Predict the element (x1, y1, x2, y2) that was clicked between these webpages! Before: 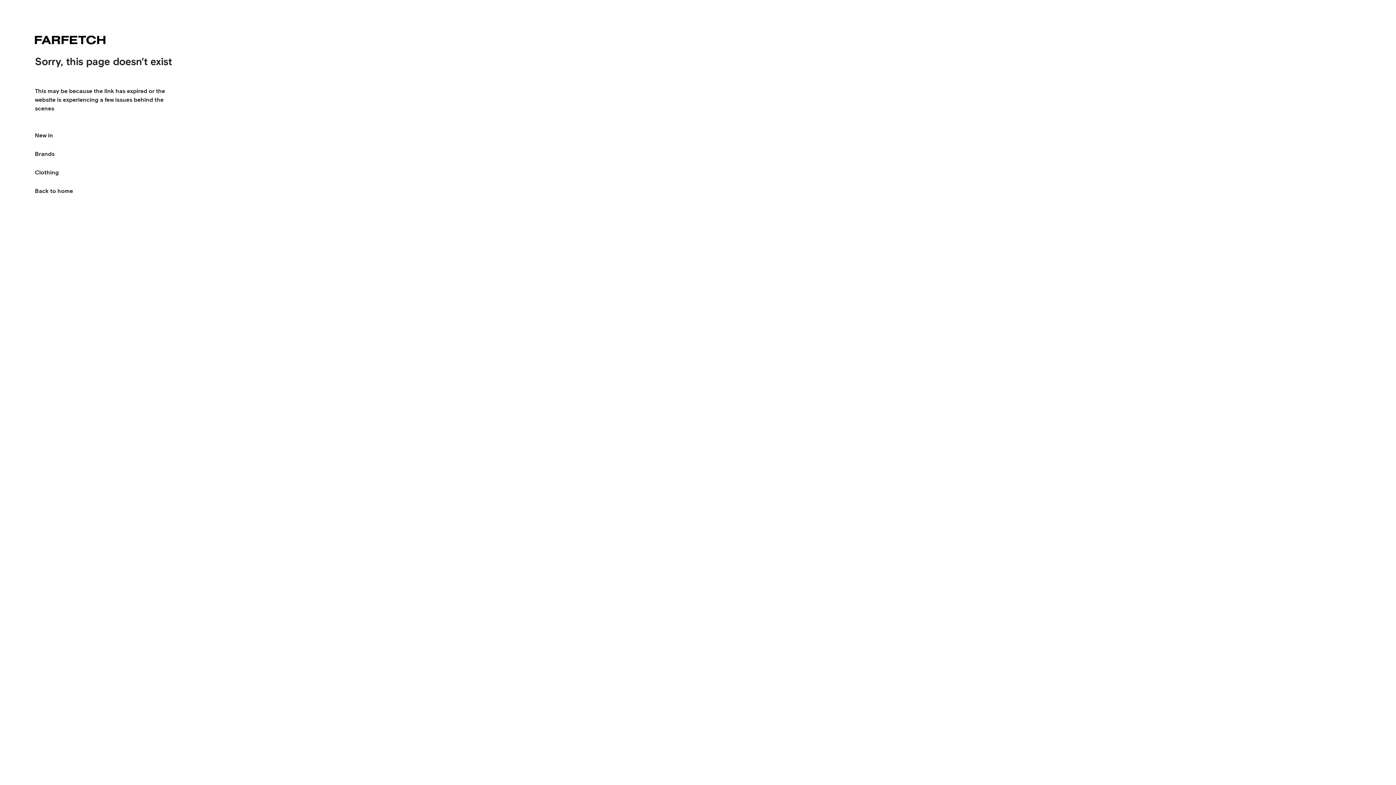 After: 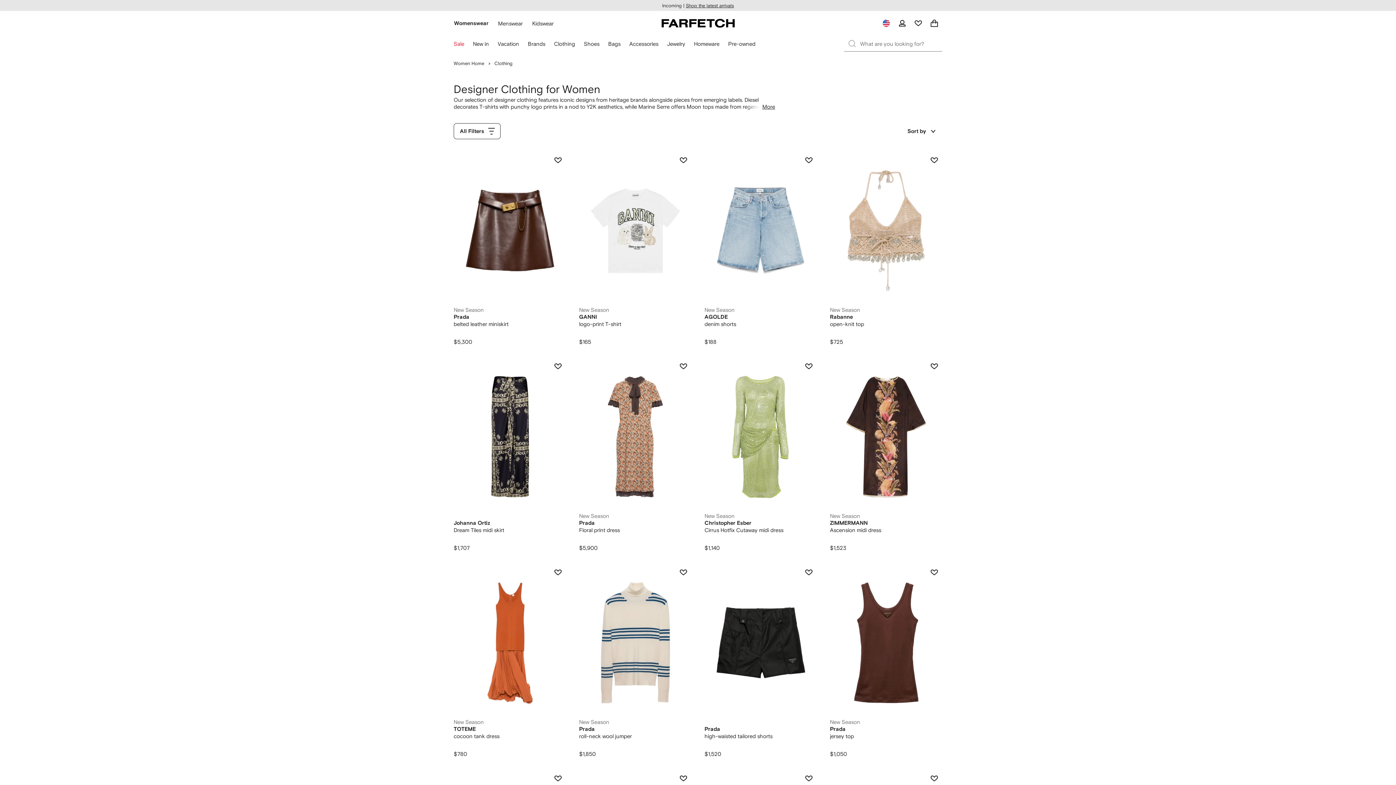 Action: bbox: (34, 163, 58, 181) label: Clothing